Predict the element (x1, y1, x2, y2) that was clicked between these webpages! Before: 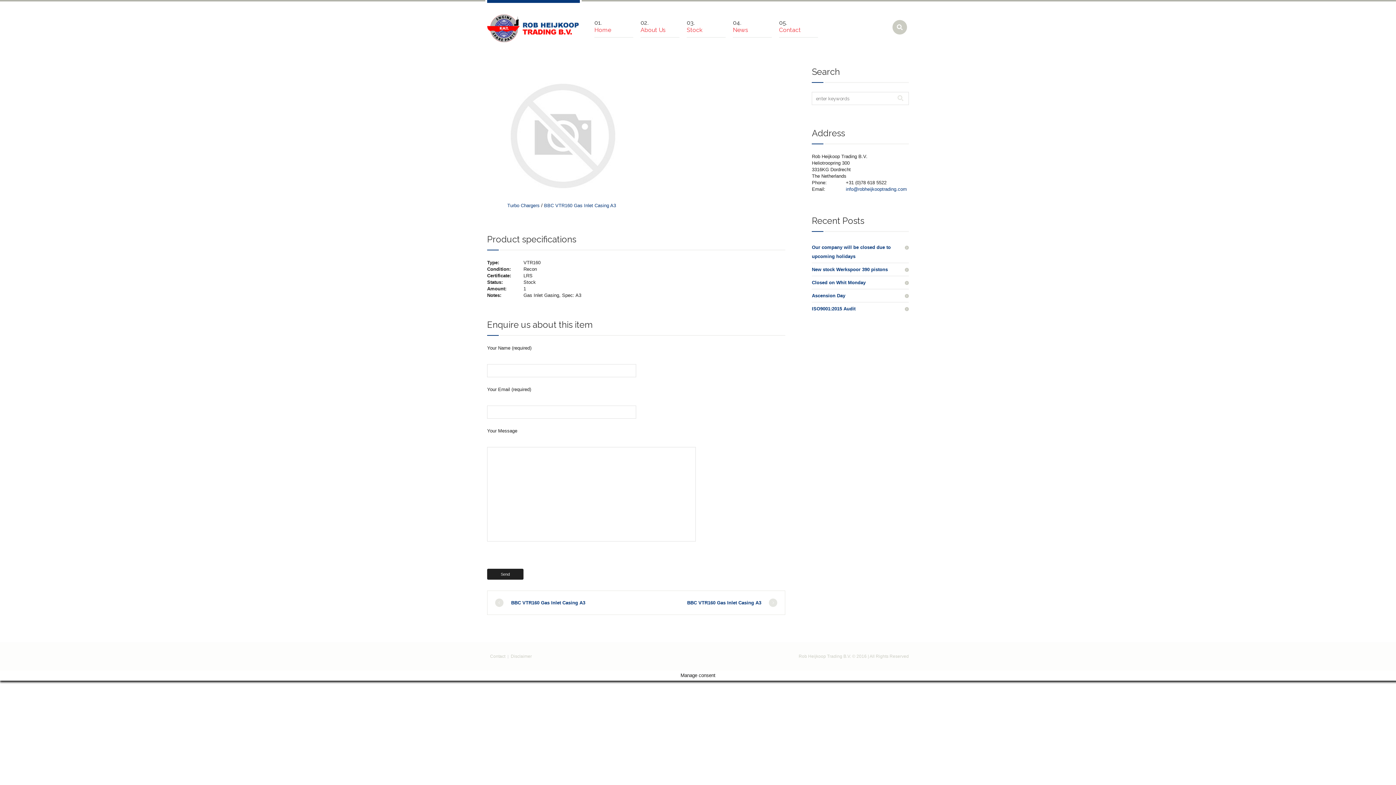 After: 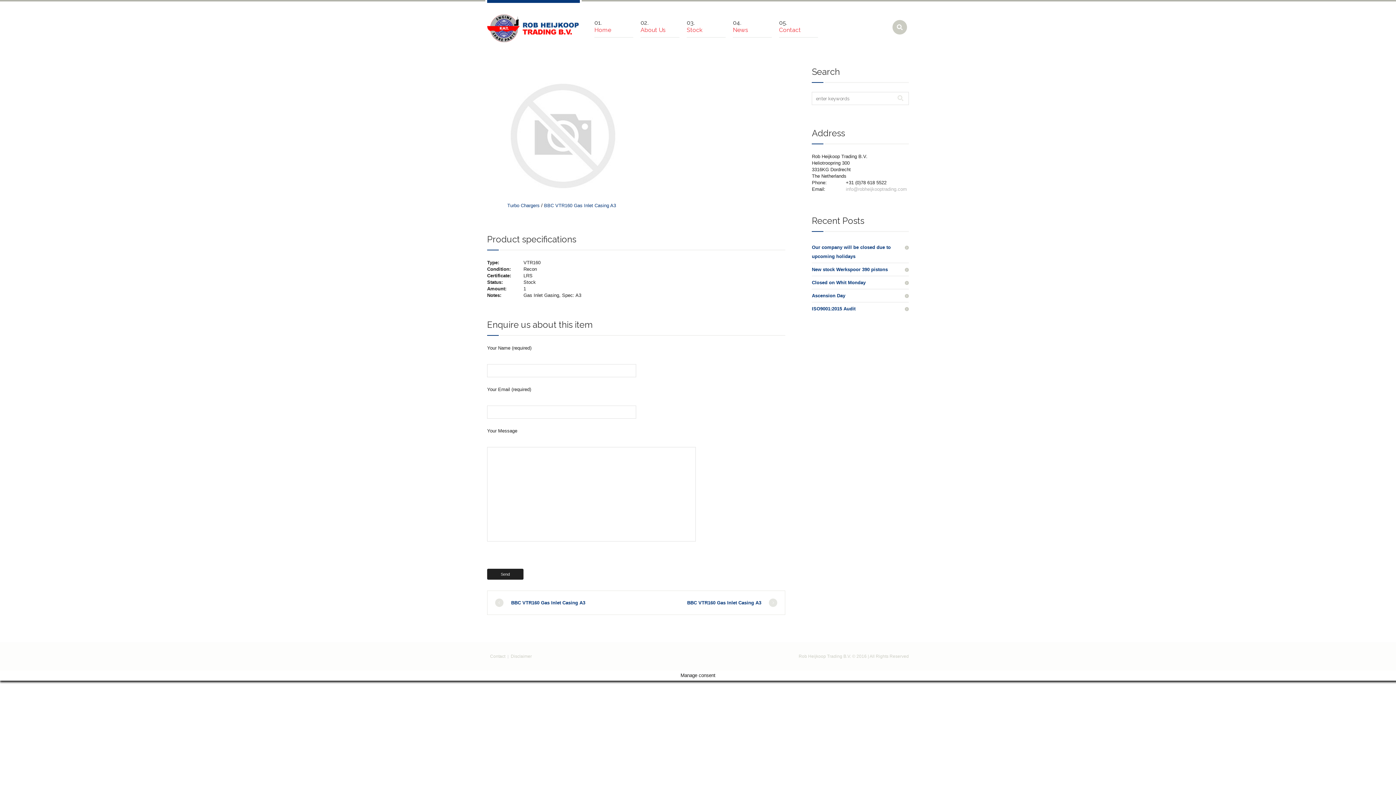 Action: label: info@robheijkooptrading.com bbox: (846, 186, 907, 192)